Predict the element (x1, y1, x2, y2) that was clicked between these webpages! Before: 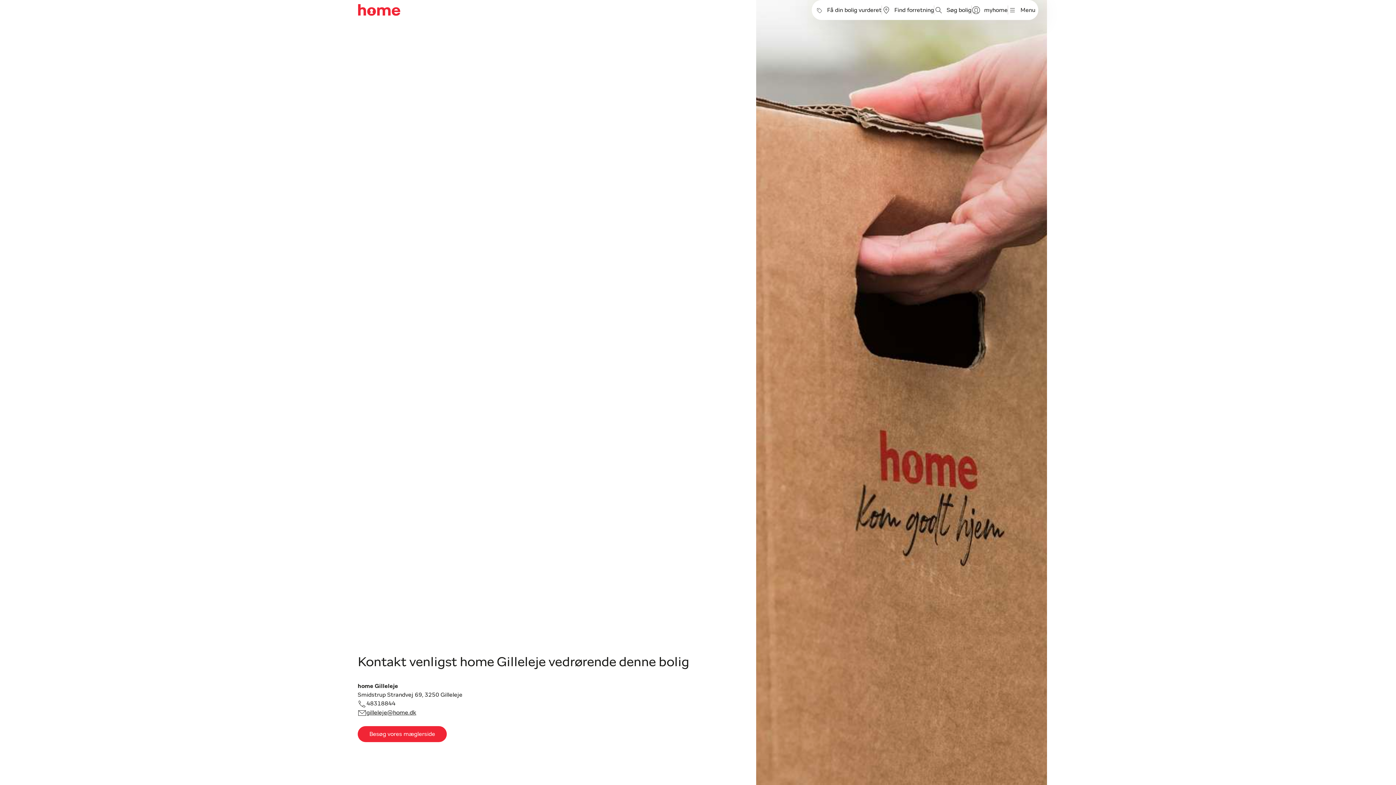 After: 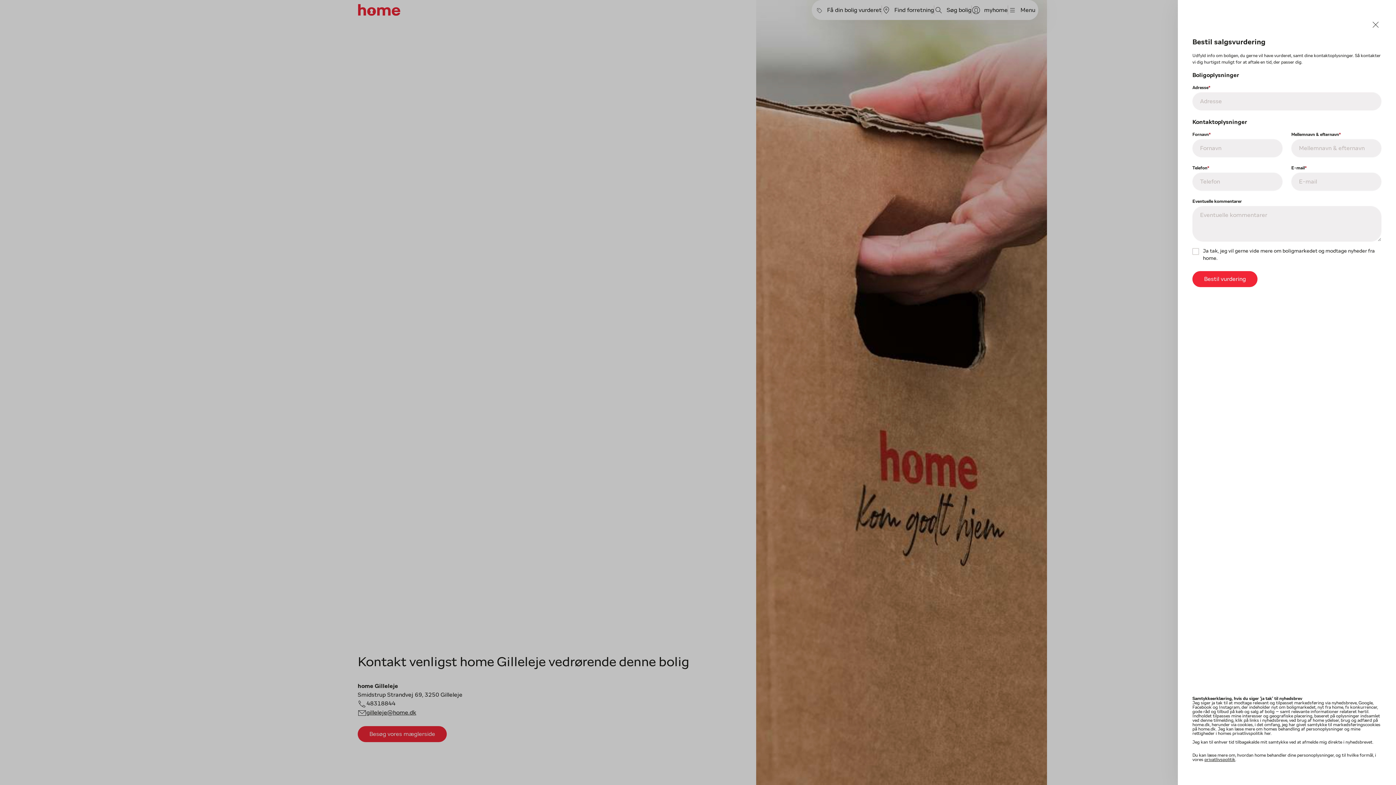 Action: bbox: (814, 5, 881, 14) label: Få din bolig vurderet